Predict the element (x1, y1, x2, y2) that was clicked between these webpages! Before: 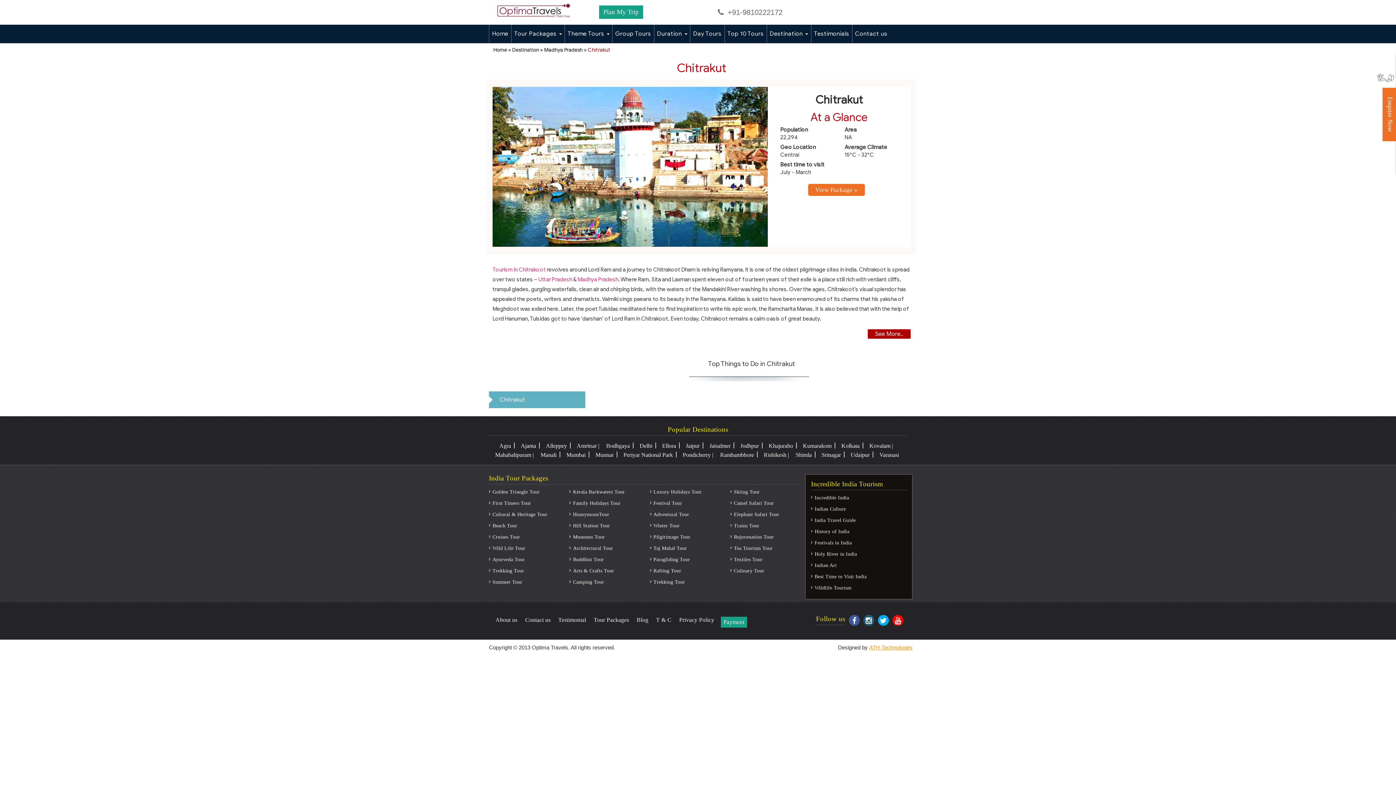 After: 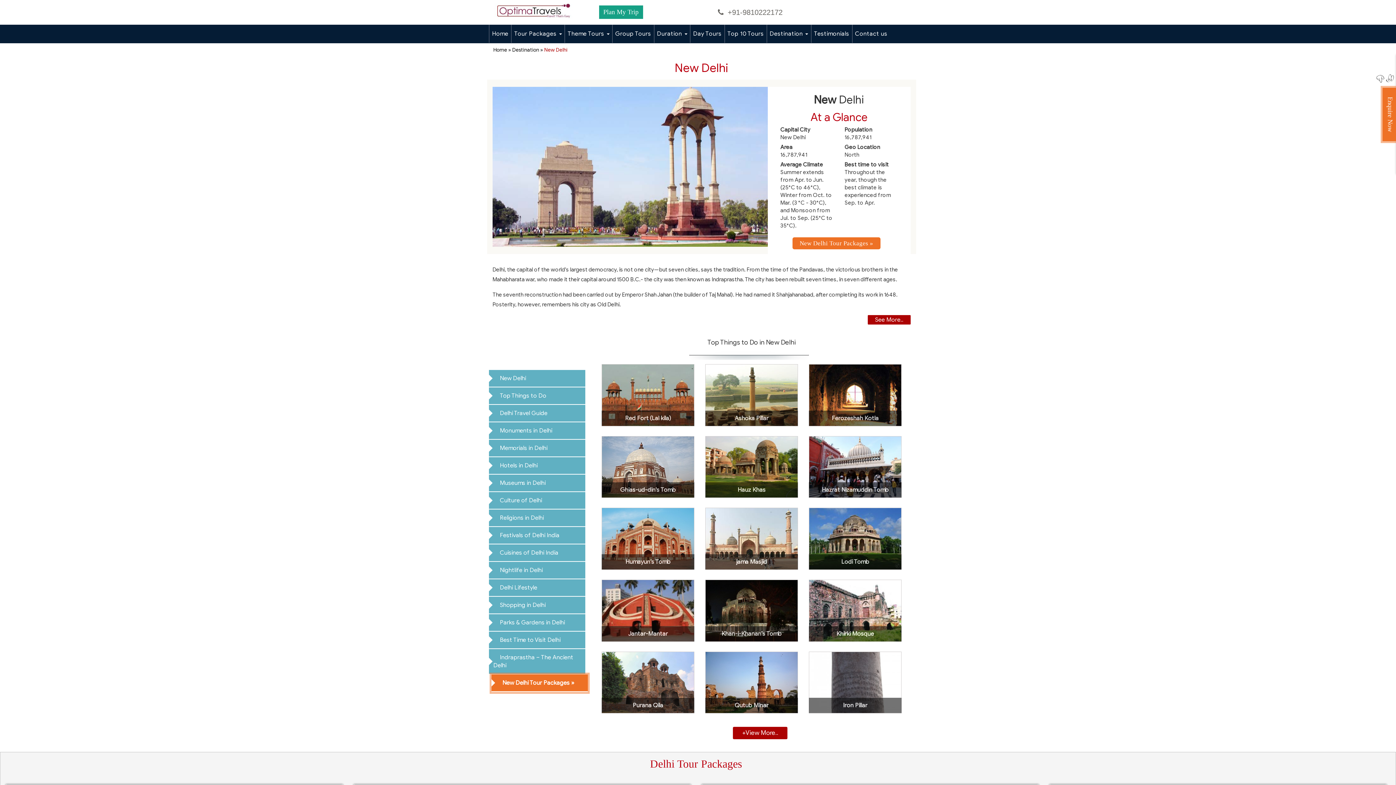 Action: bbox: (638, 442, 655, 449) label: Delhi 